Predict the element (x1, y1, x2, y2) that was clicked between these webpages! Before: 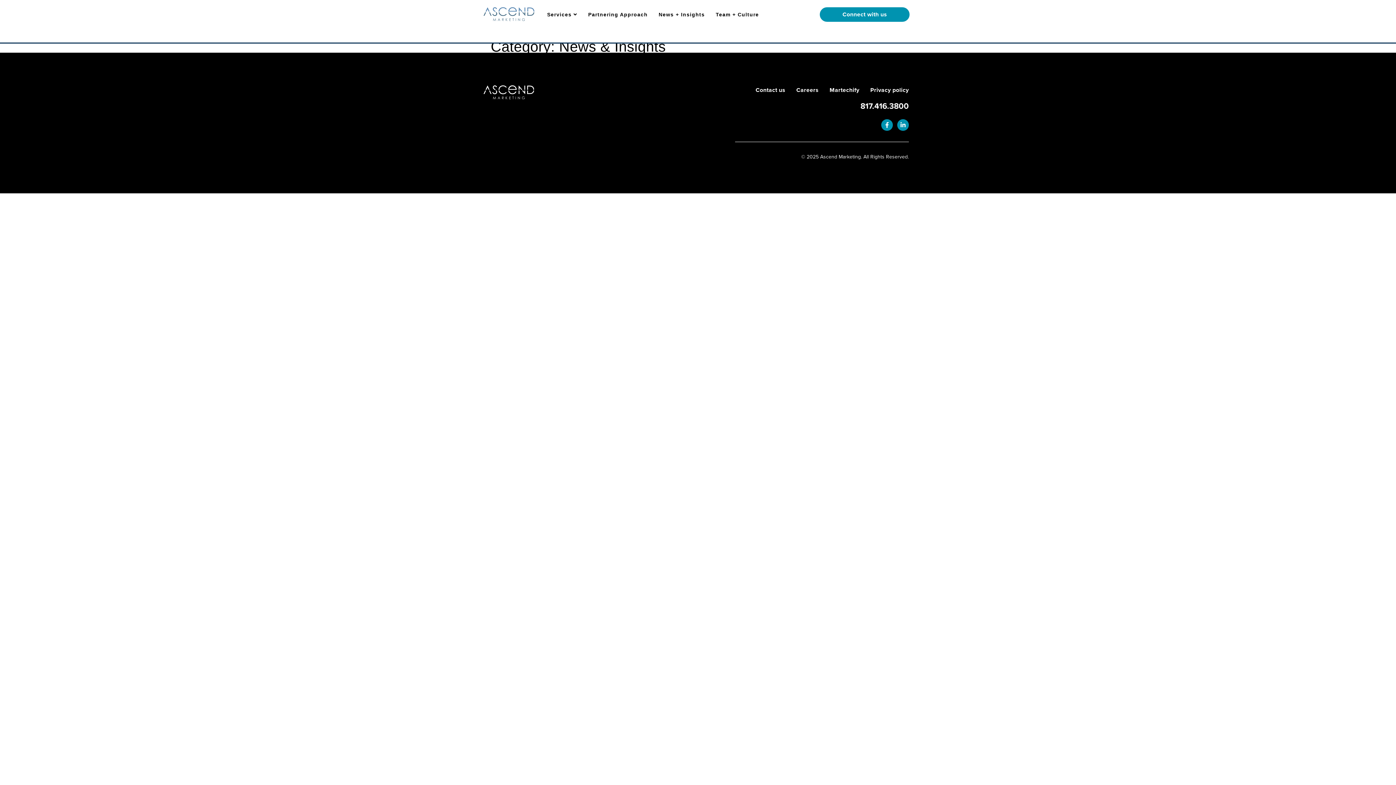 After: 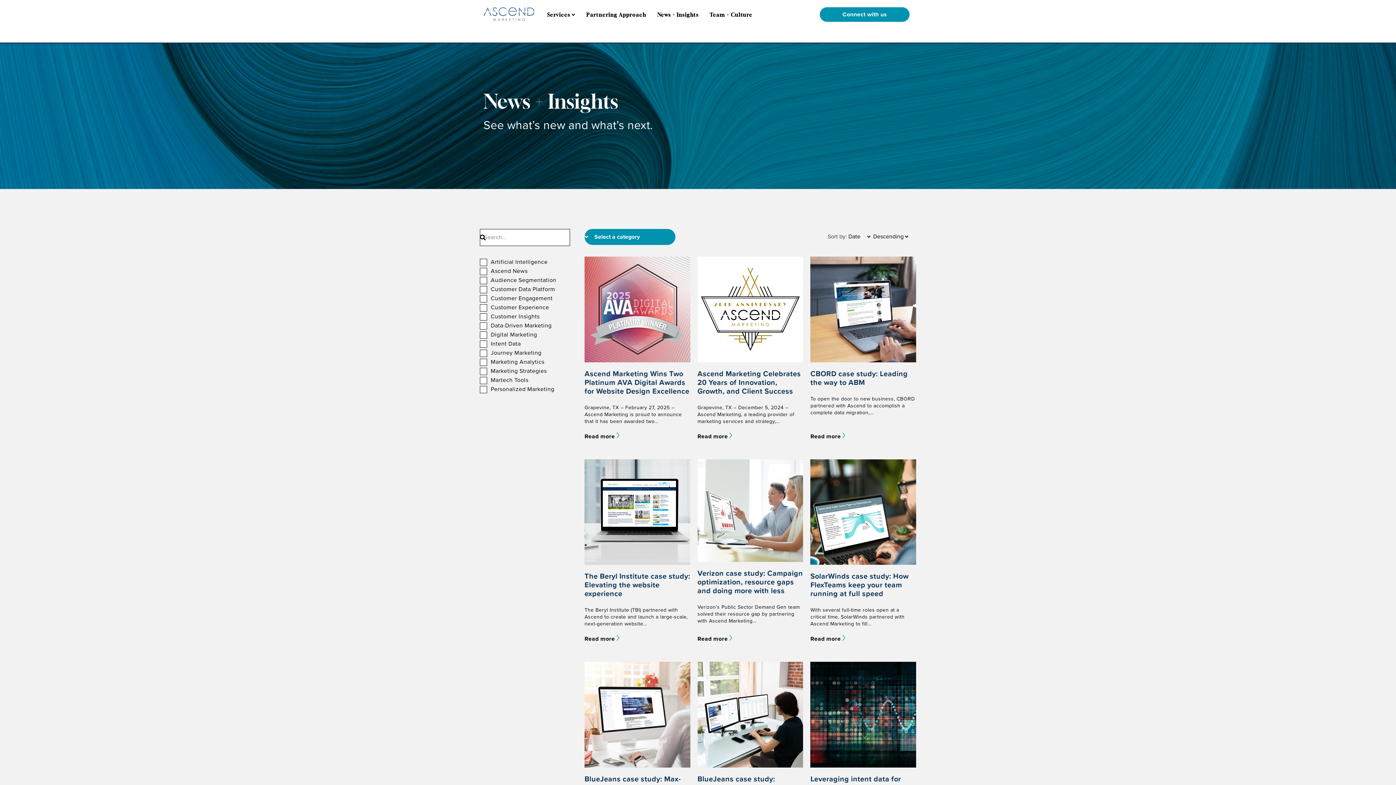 Action: bbox: (655, 7, 708, 22) label: News + Insights